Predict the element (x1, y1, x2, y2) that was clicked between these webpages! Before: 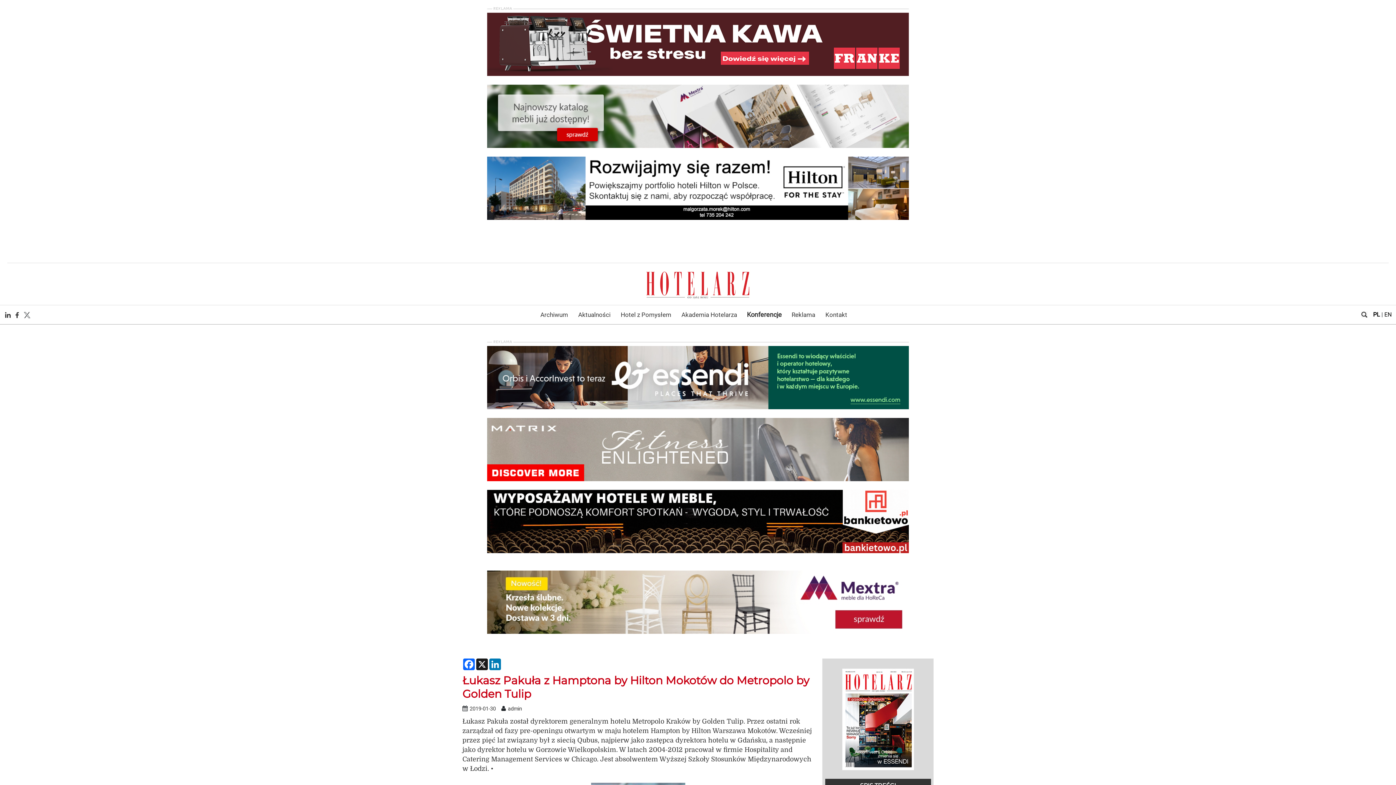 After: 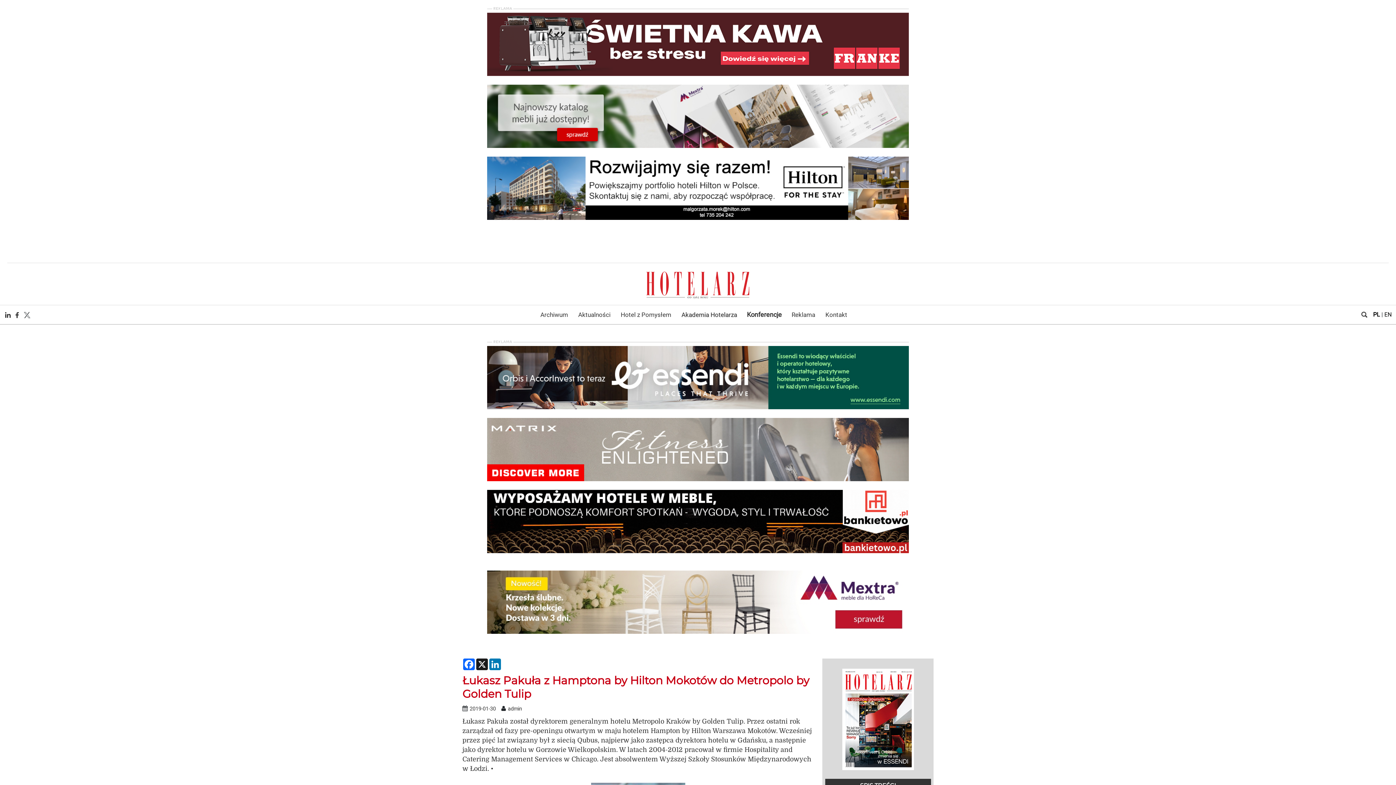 Action: bbox: (678, 308, 740, 321) label: Akademia Hotelarza